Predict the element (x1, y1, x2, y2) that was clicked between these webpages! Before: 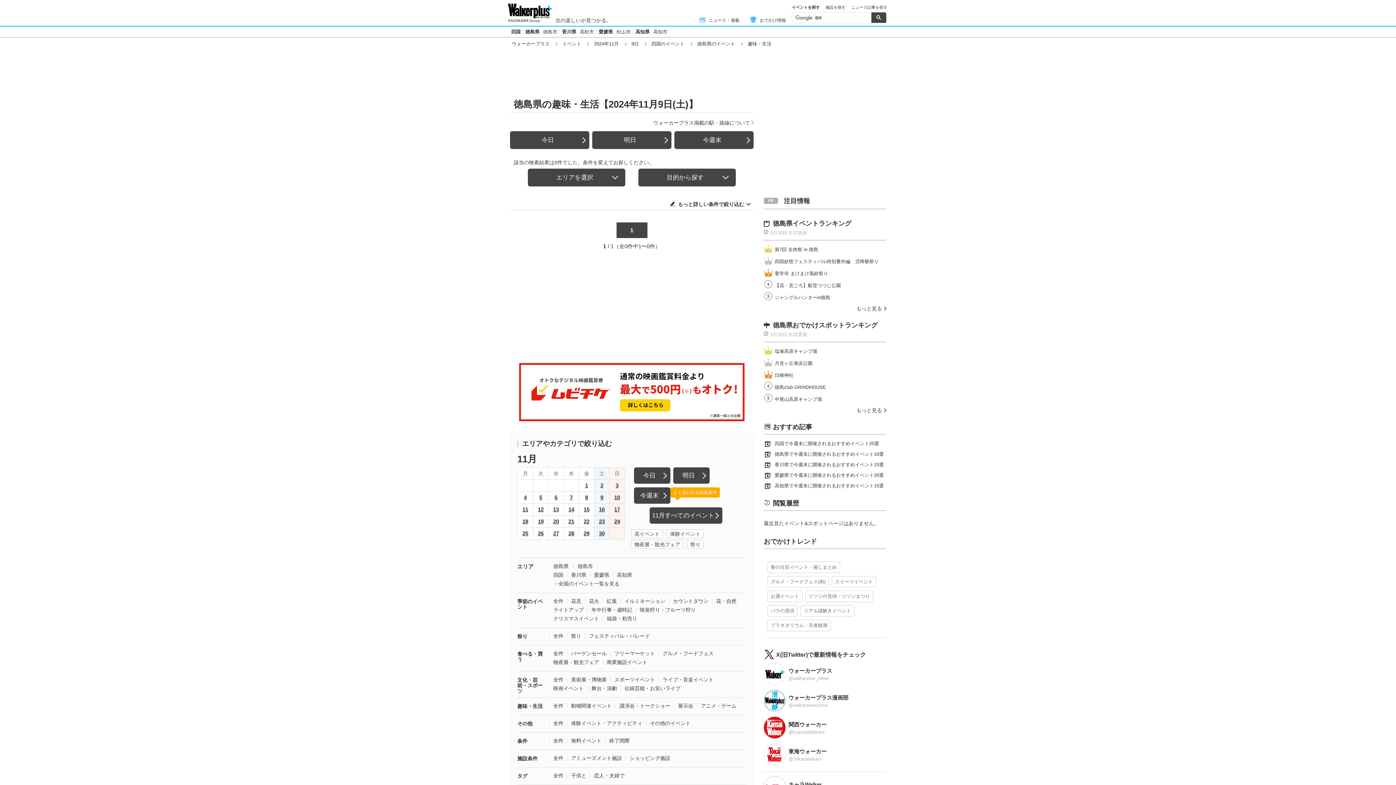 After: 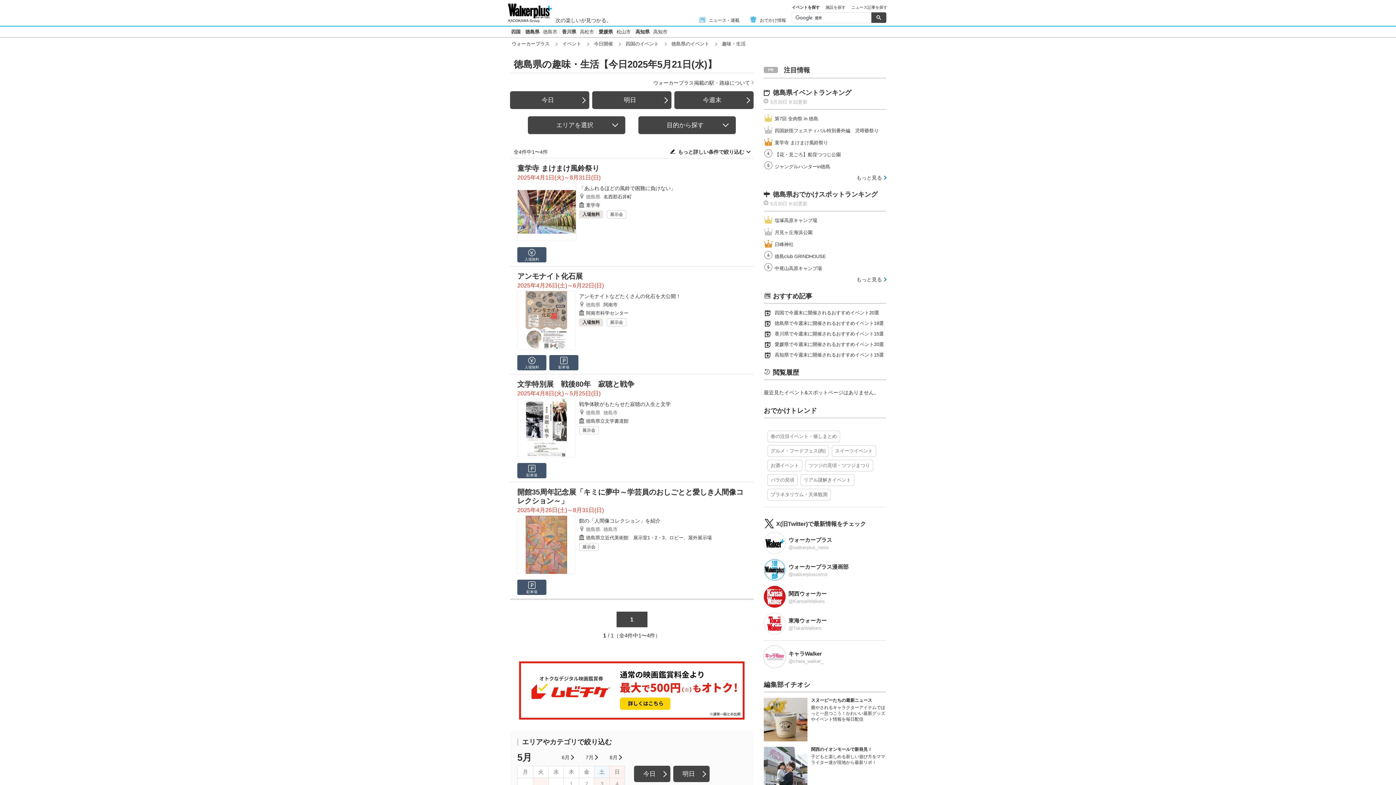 Action: label: 今日 bbox: (634, 467, 670, 484)